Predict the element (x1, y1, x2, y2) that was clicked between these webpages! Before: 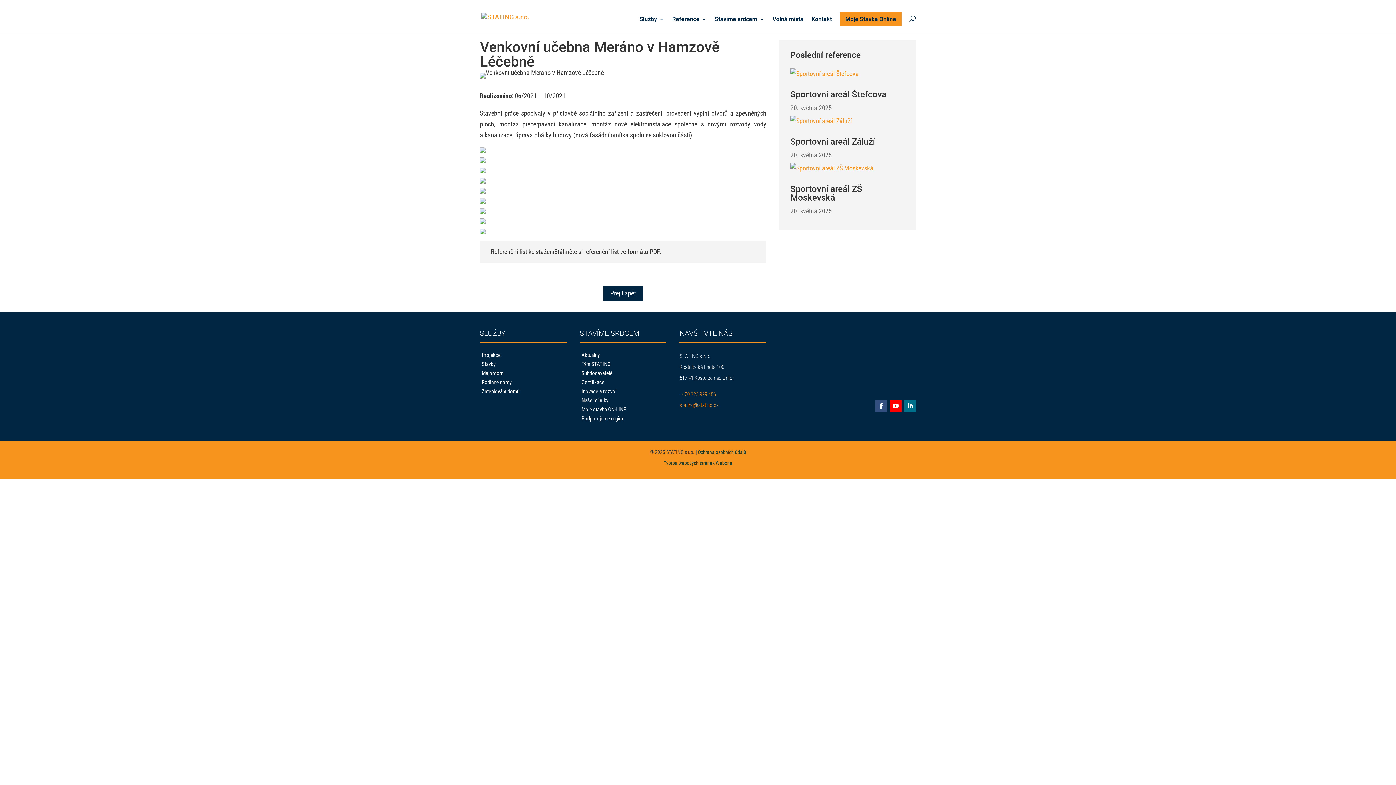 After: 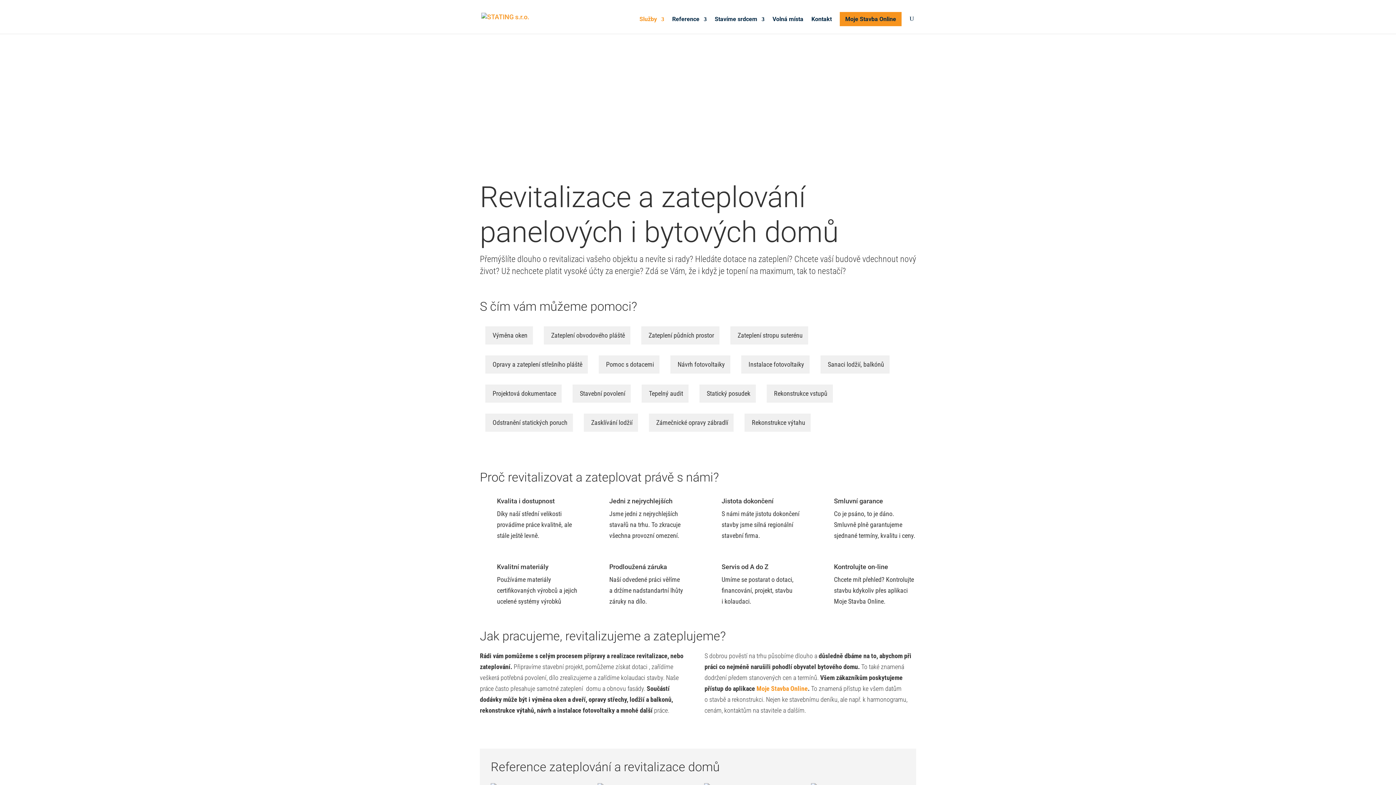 Action: bbox: (480, 387, 519, 396) label: Zateplování domů